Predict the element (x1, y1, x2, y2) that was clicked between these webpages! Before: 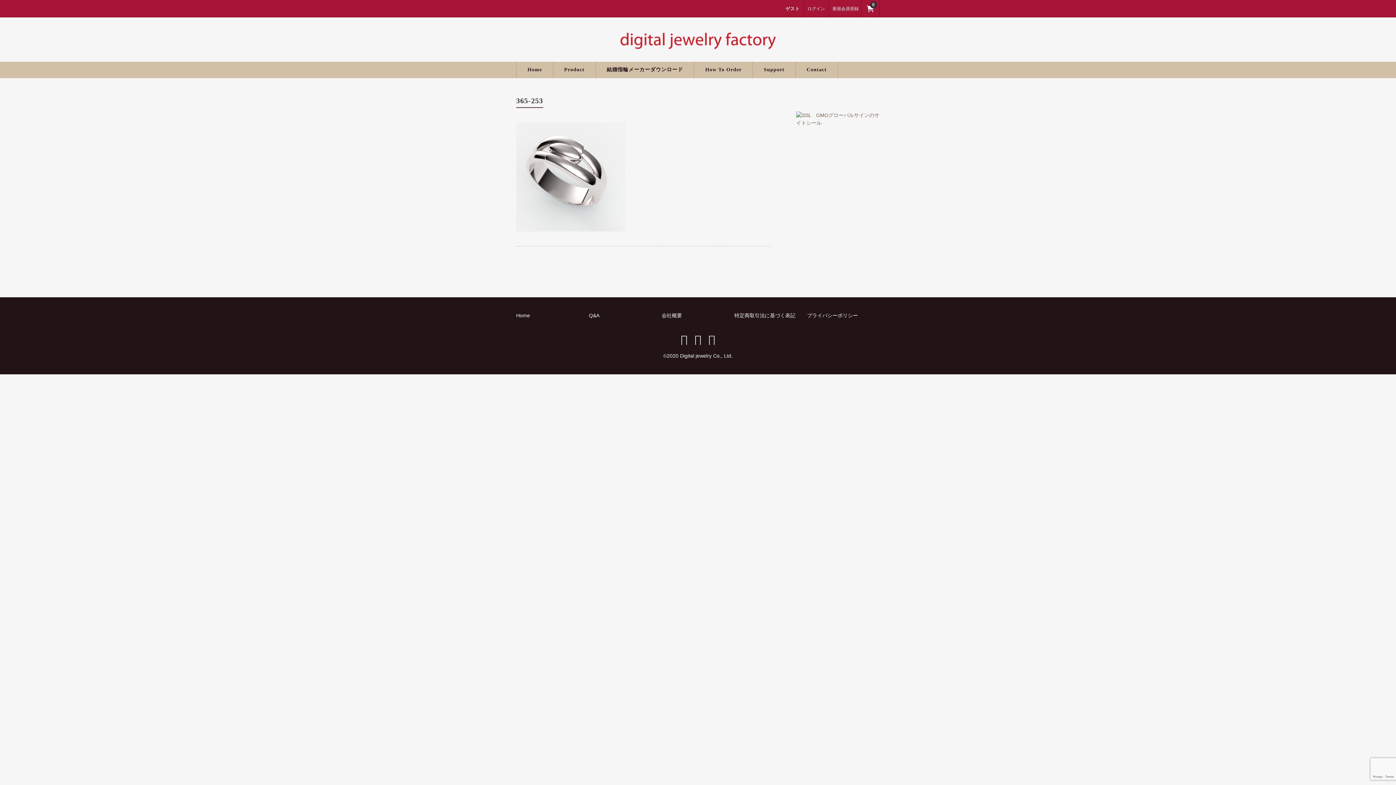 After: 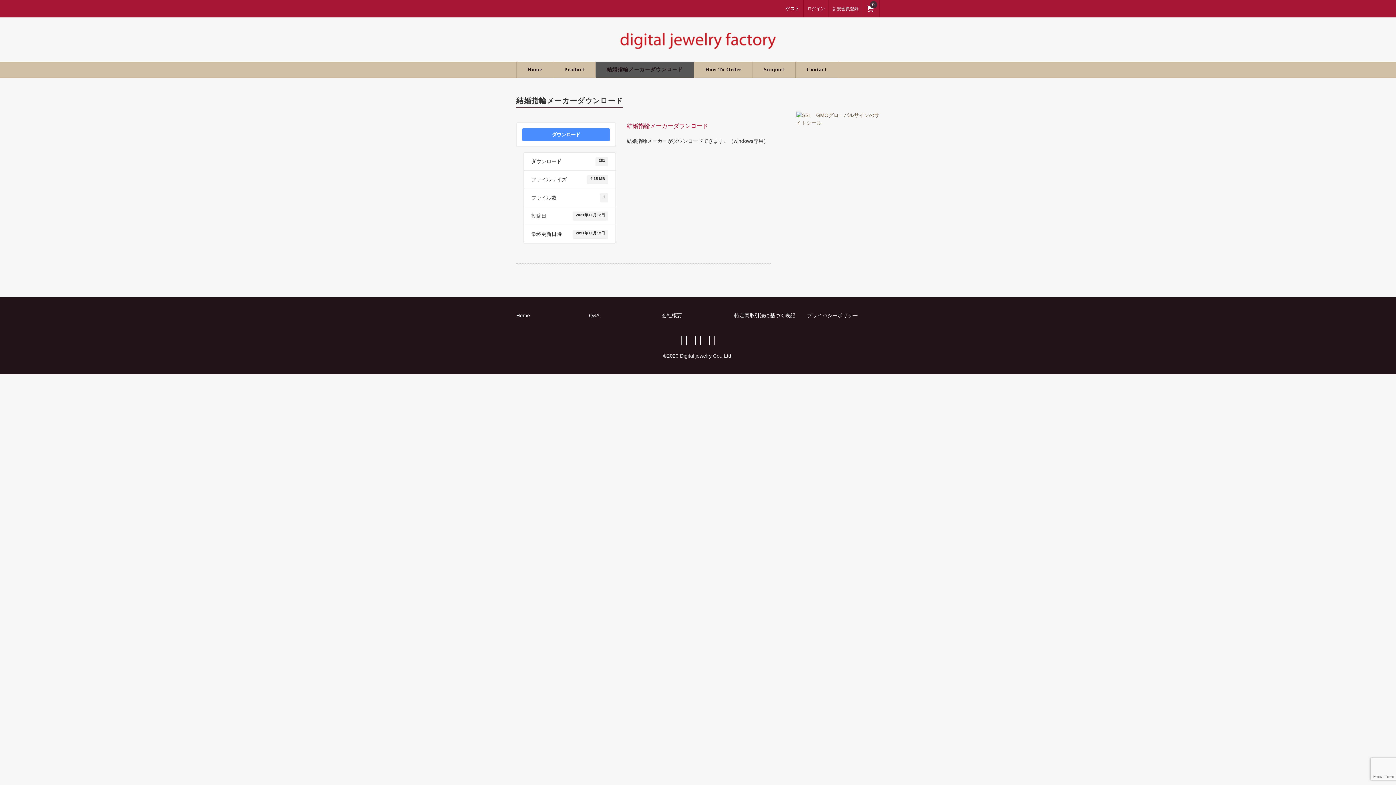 Action: label: 結婚指輪メーカーダウンロード bbox: (596, 61, 694, 78)